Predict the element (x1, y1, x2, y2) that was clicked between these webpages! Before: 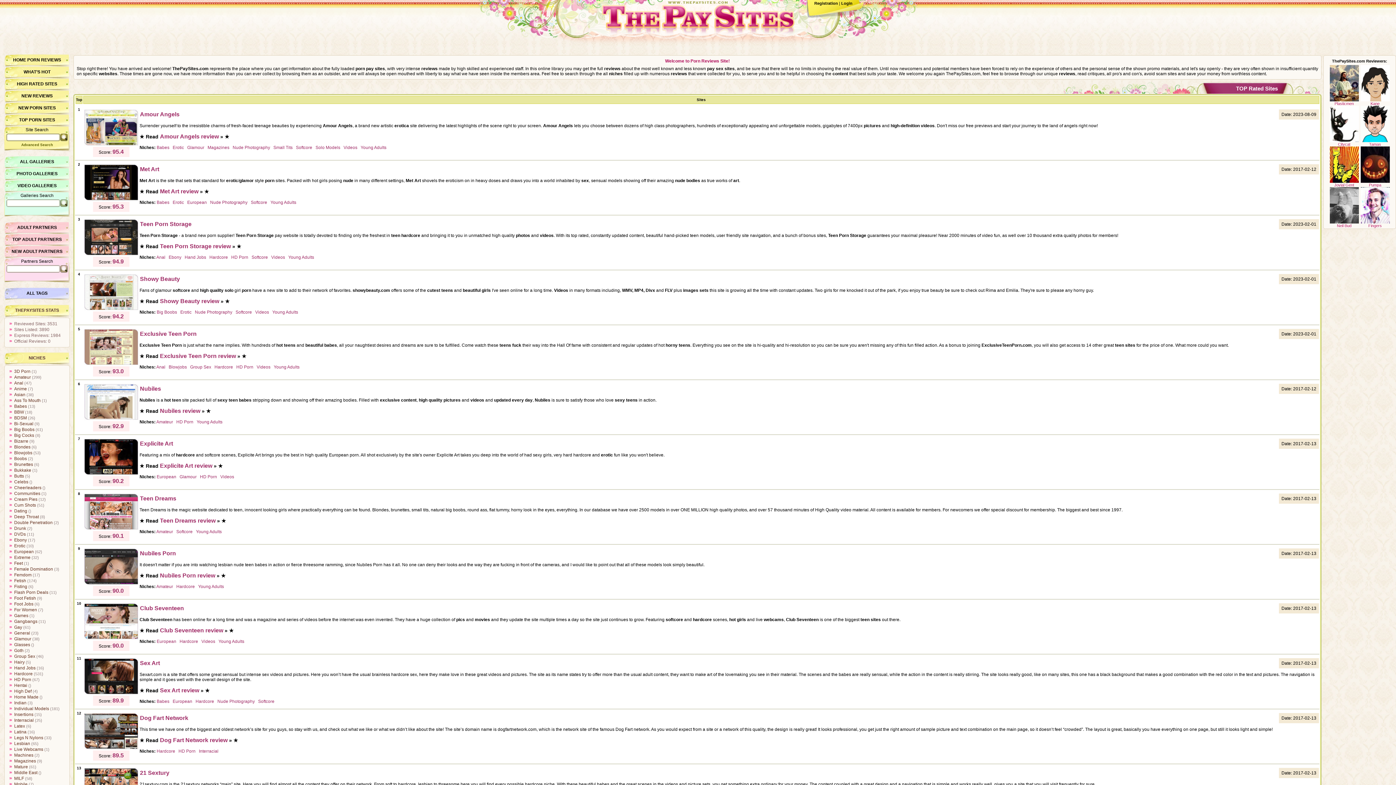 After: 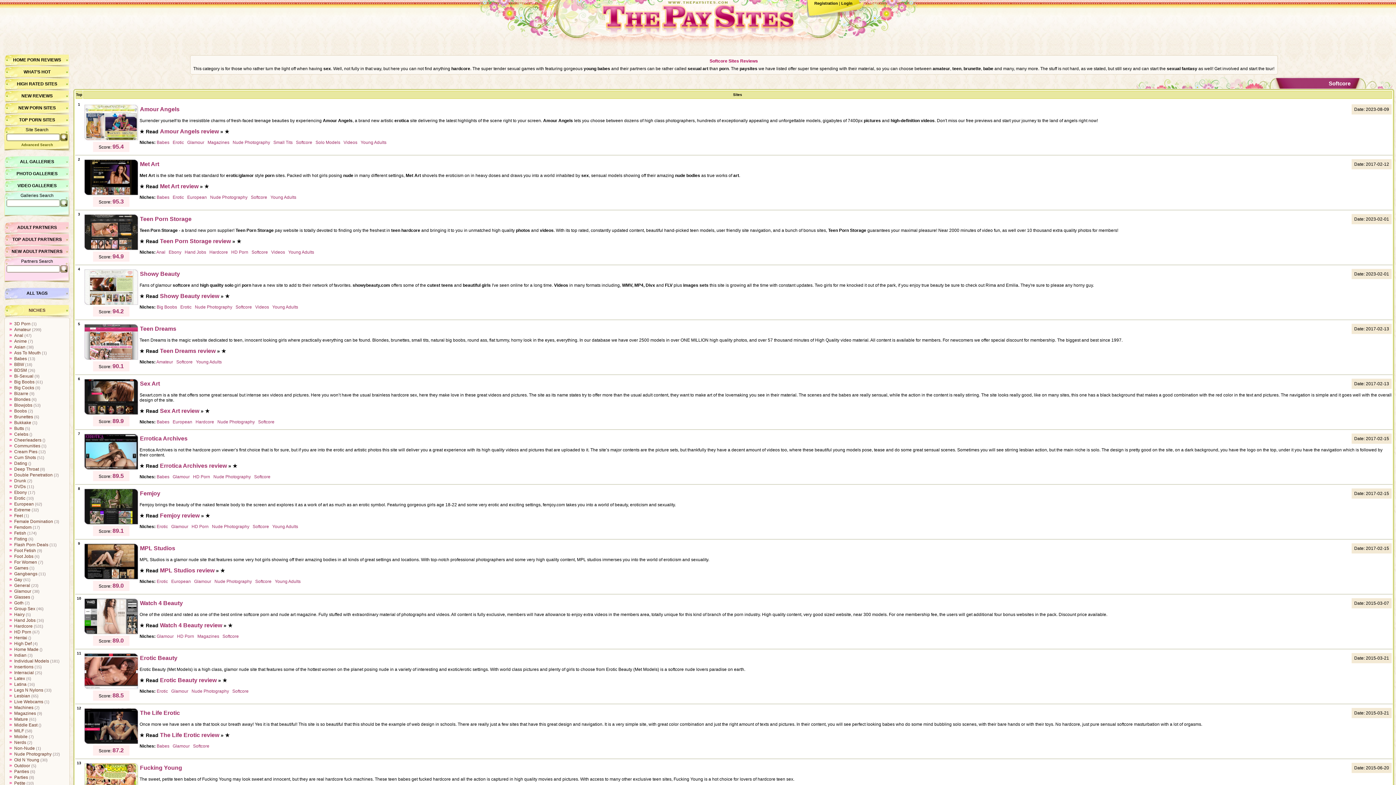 Action: bbox: (235, 309, 252, 314) label: Softcore